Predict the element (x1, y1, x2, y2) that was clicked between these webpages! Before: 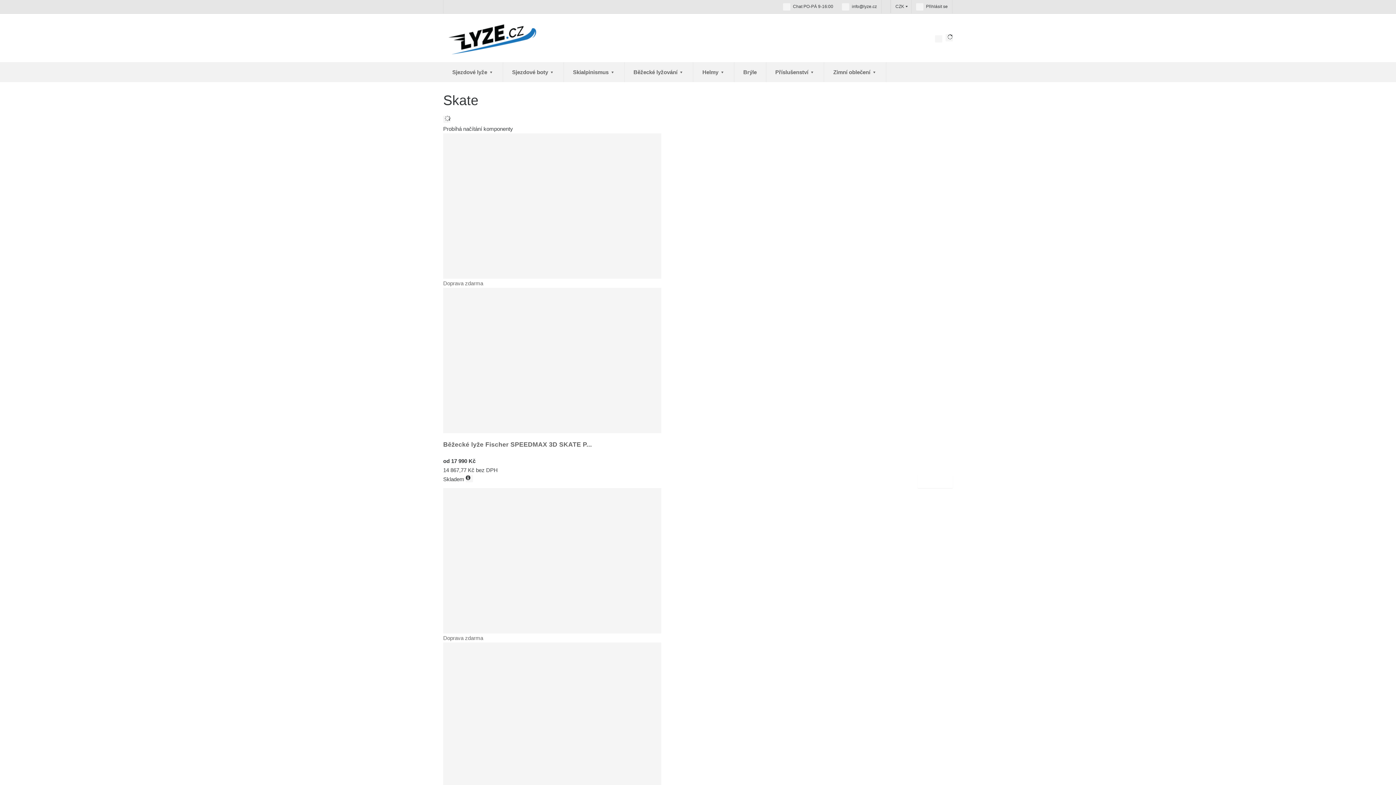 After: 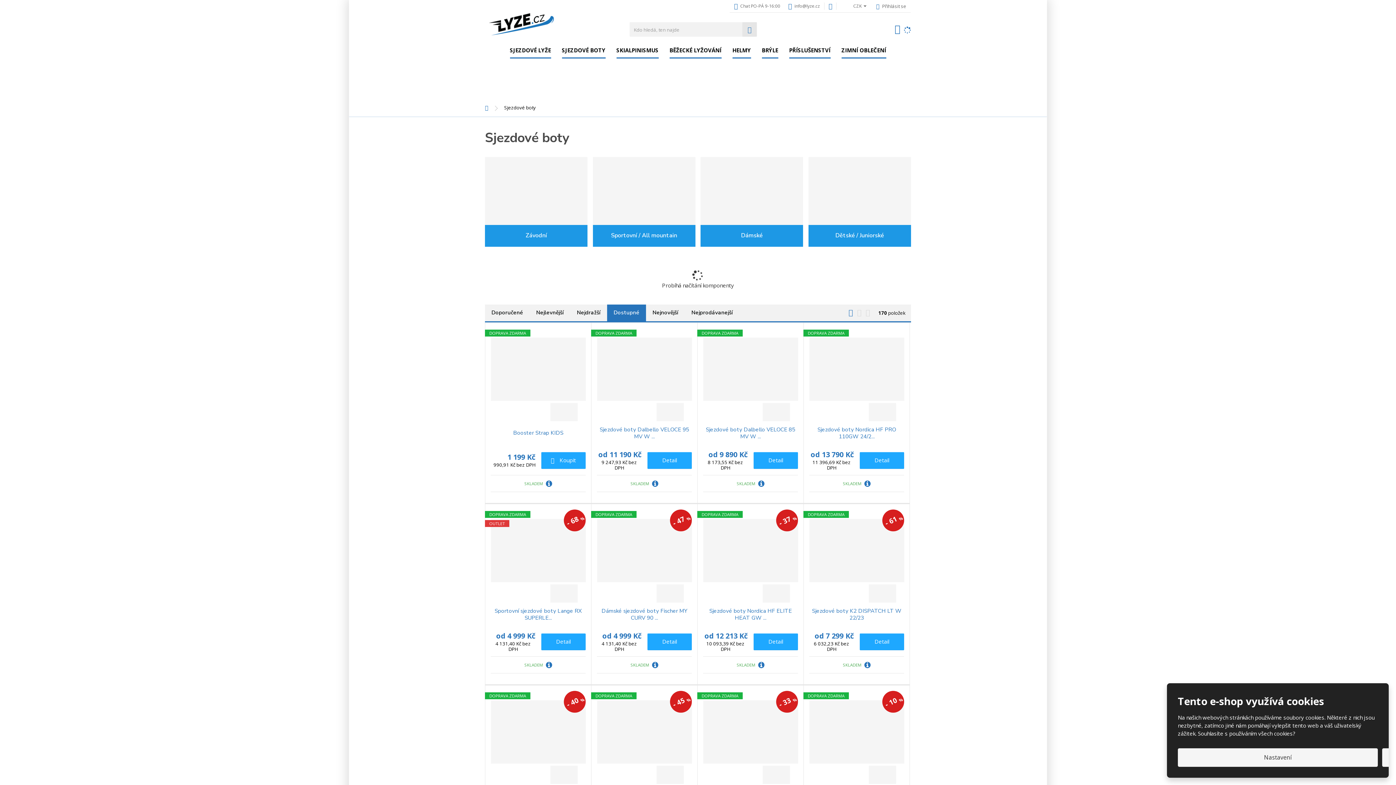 Action: label: Sjezdové boty  bbox: (503, 62, 564, 82)